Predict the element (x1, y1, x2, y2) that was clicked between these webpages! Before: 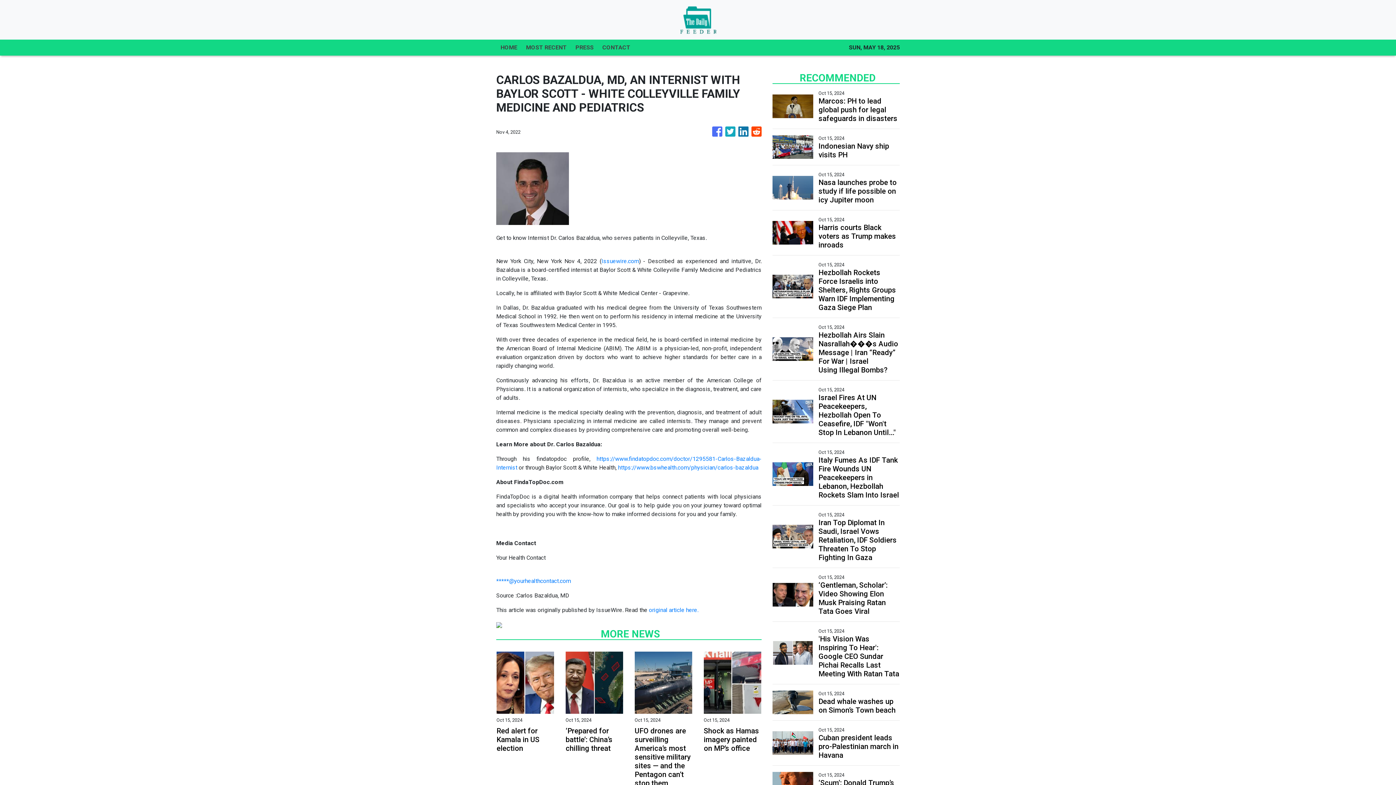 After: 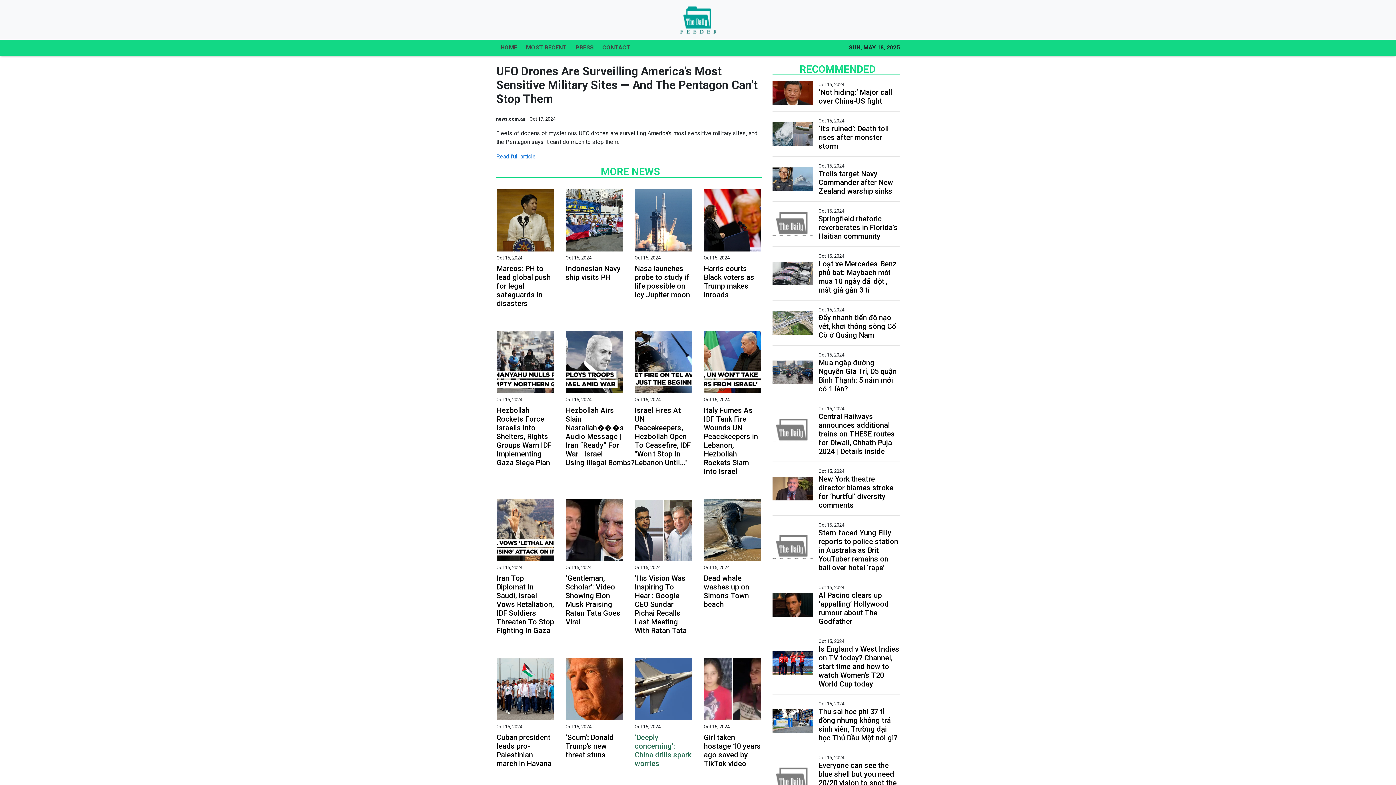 Action: bbox: (634, 726, 692, 788) label: UFO drones are surveilling America’s most sensitive military sites — and the Pentagon can’t stop them